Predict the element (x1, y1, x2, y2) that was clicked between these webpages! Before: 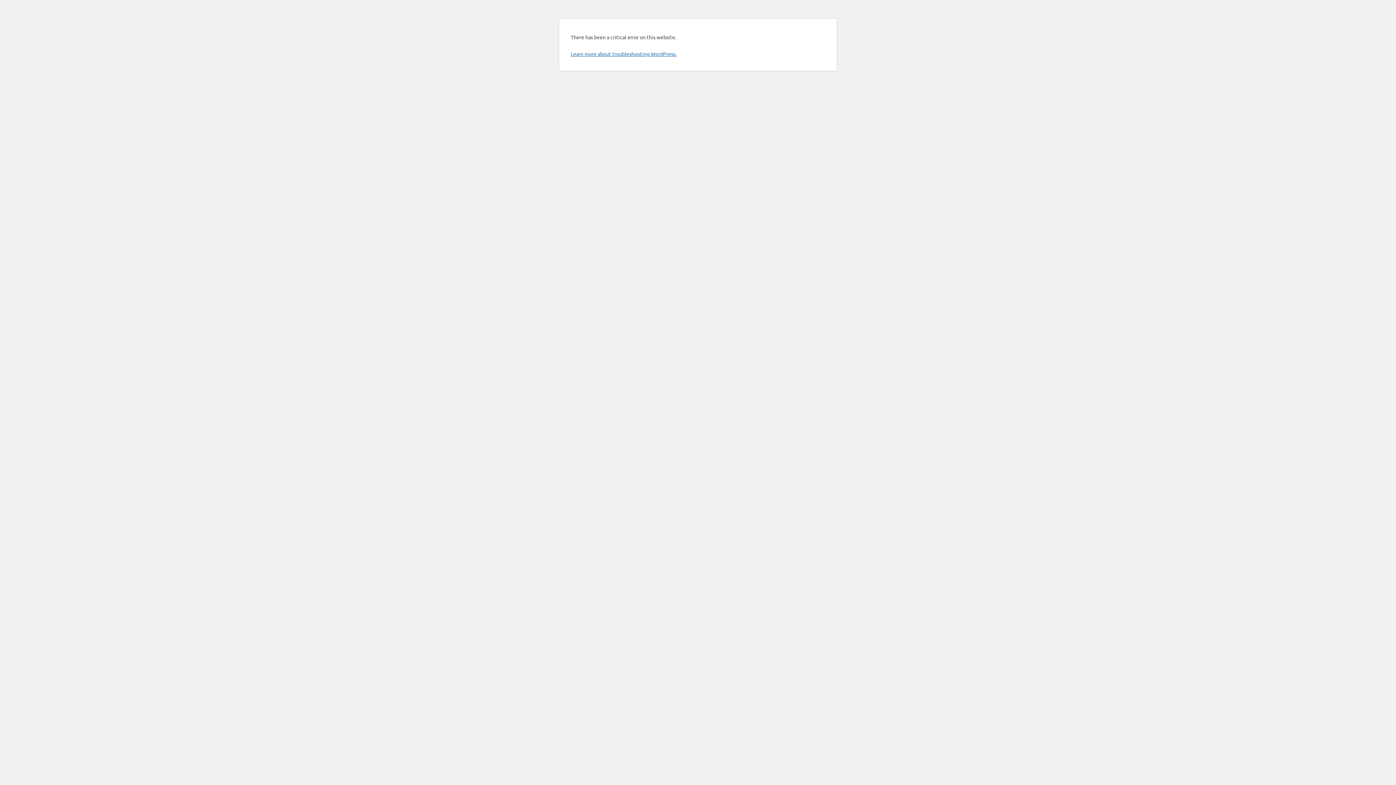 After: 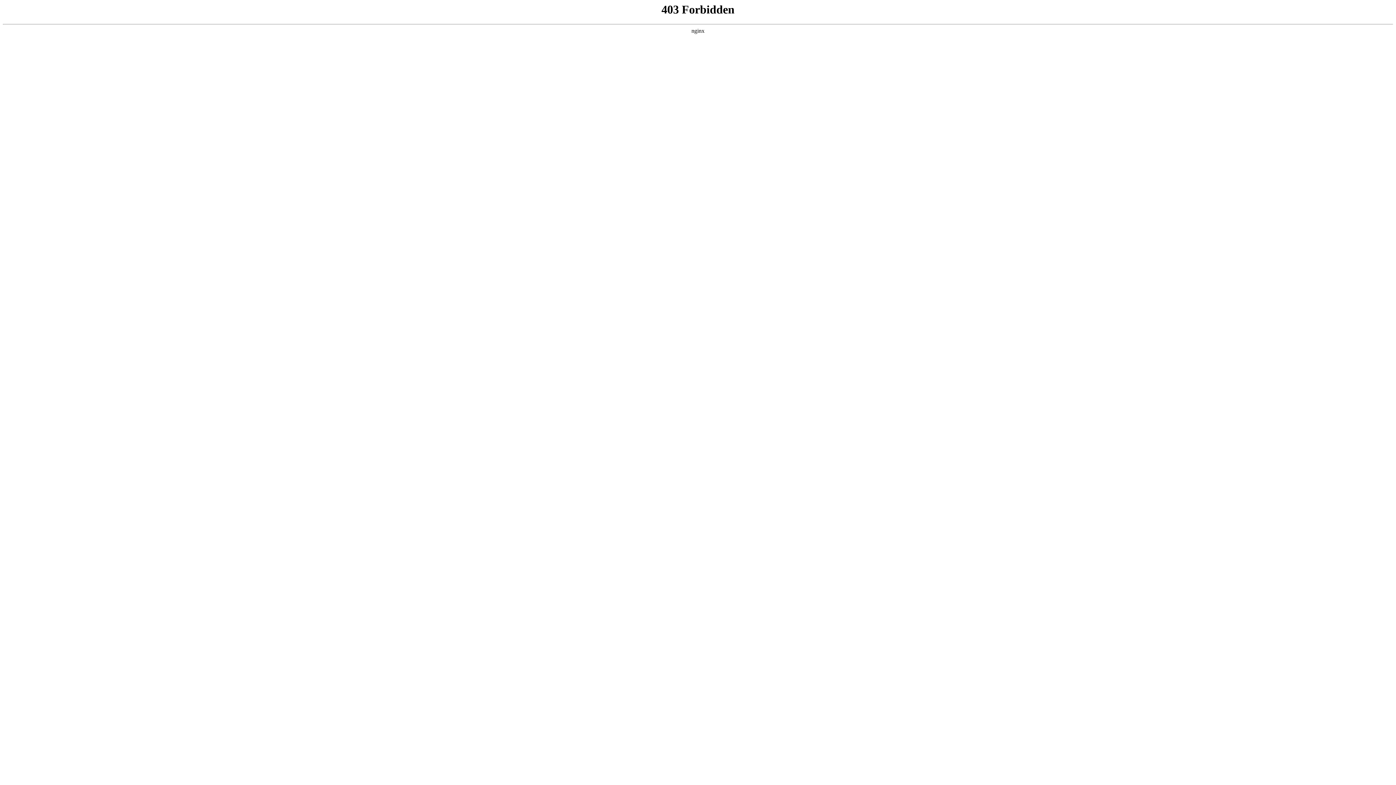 Action: label: Learn more about troubleshooting WordPress. bbox: (570, 50, 676, 57)